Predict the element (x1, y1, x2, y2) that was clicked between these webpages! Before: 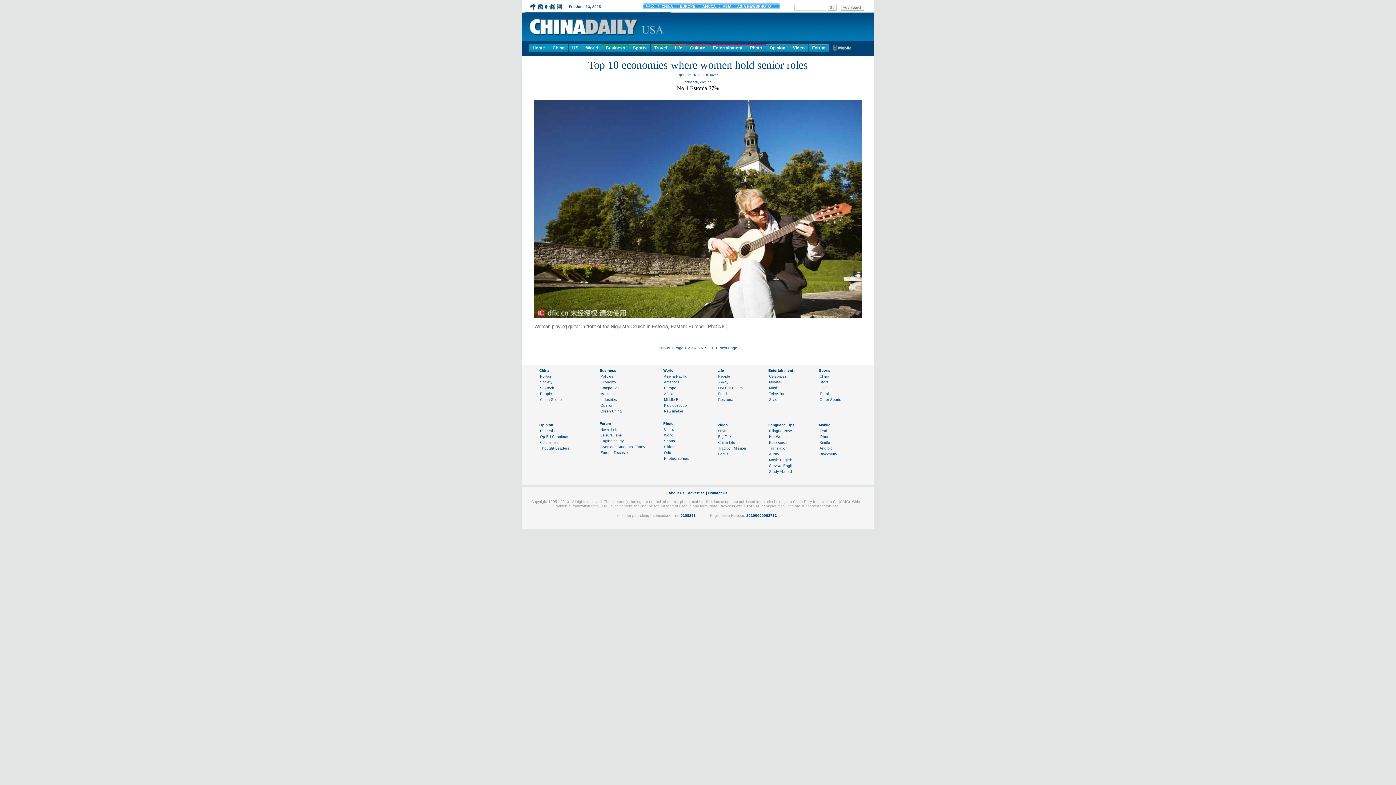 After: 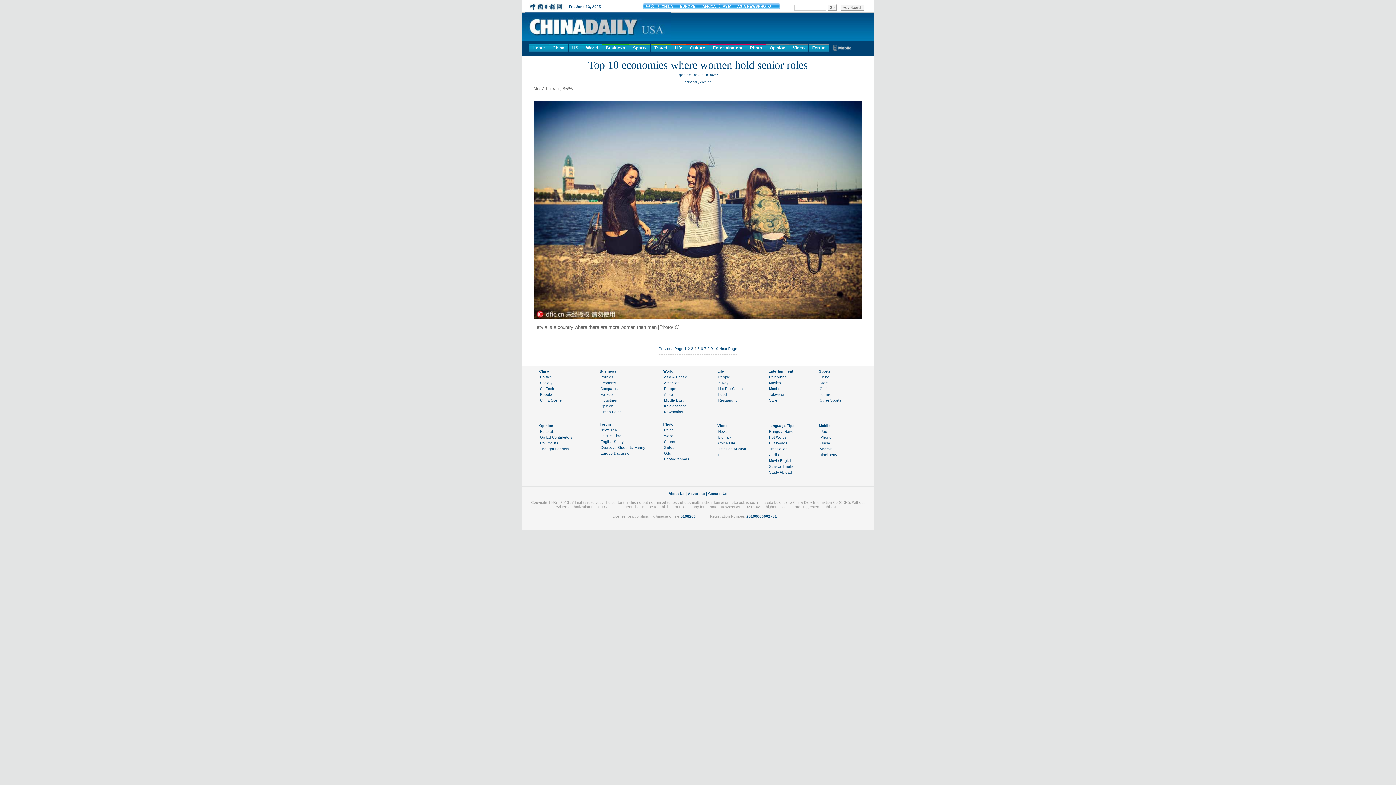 Action: label: 4 bbox: (694, 346, 696, 350)